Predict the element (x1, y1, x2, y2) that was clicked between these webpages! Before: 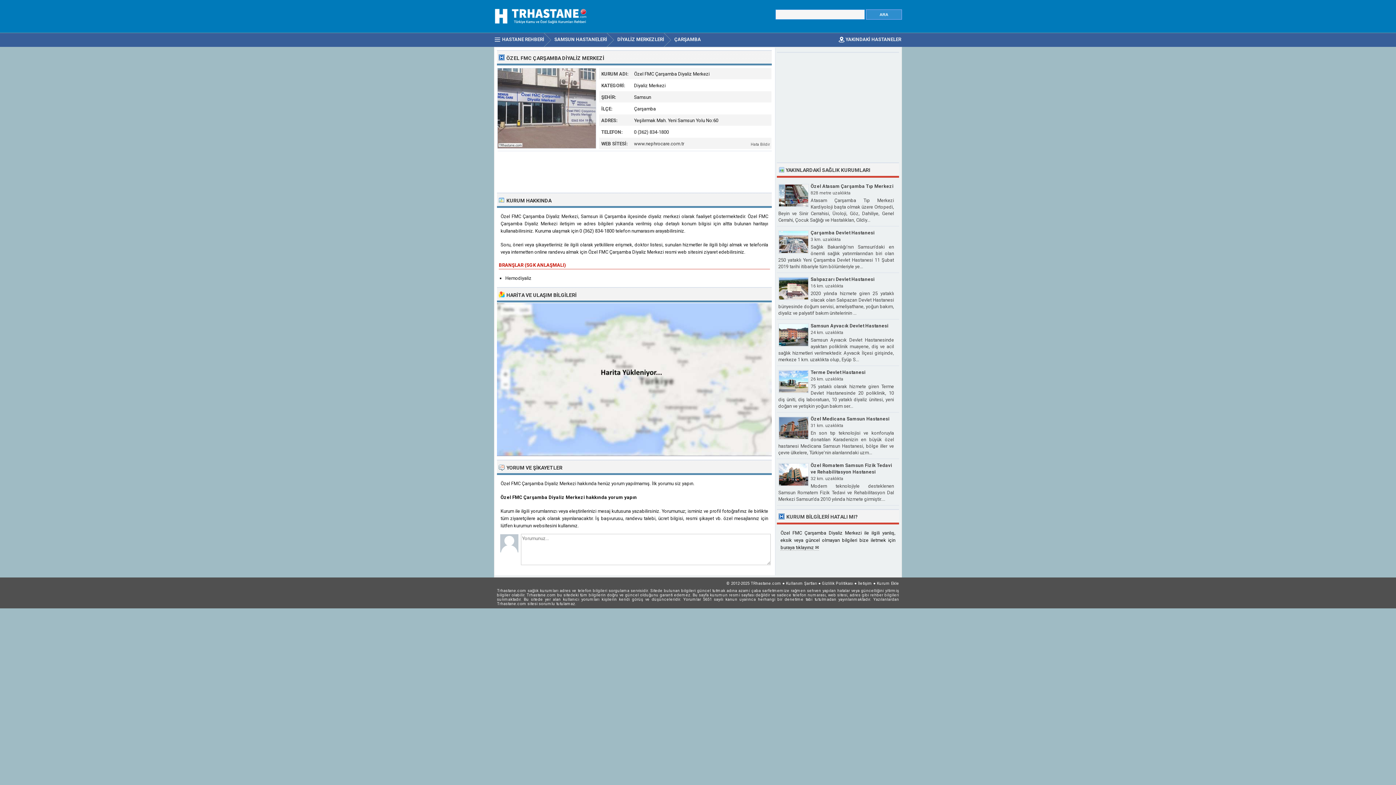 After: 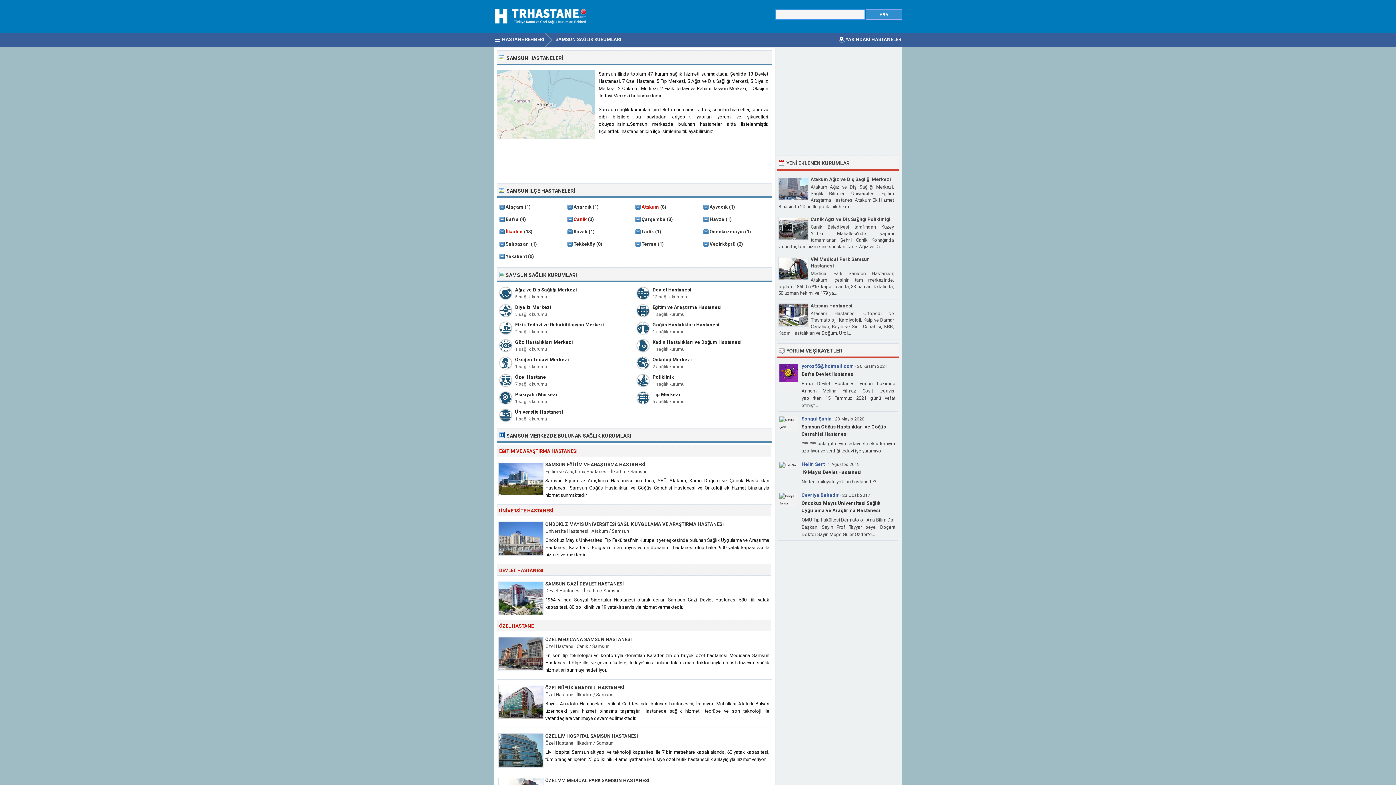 Action: label: SAMSUN HASTANELERİ bbox: (551, 33, 614, 46)